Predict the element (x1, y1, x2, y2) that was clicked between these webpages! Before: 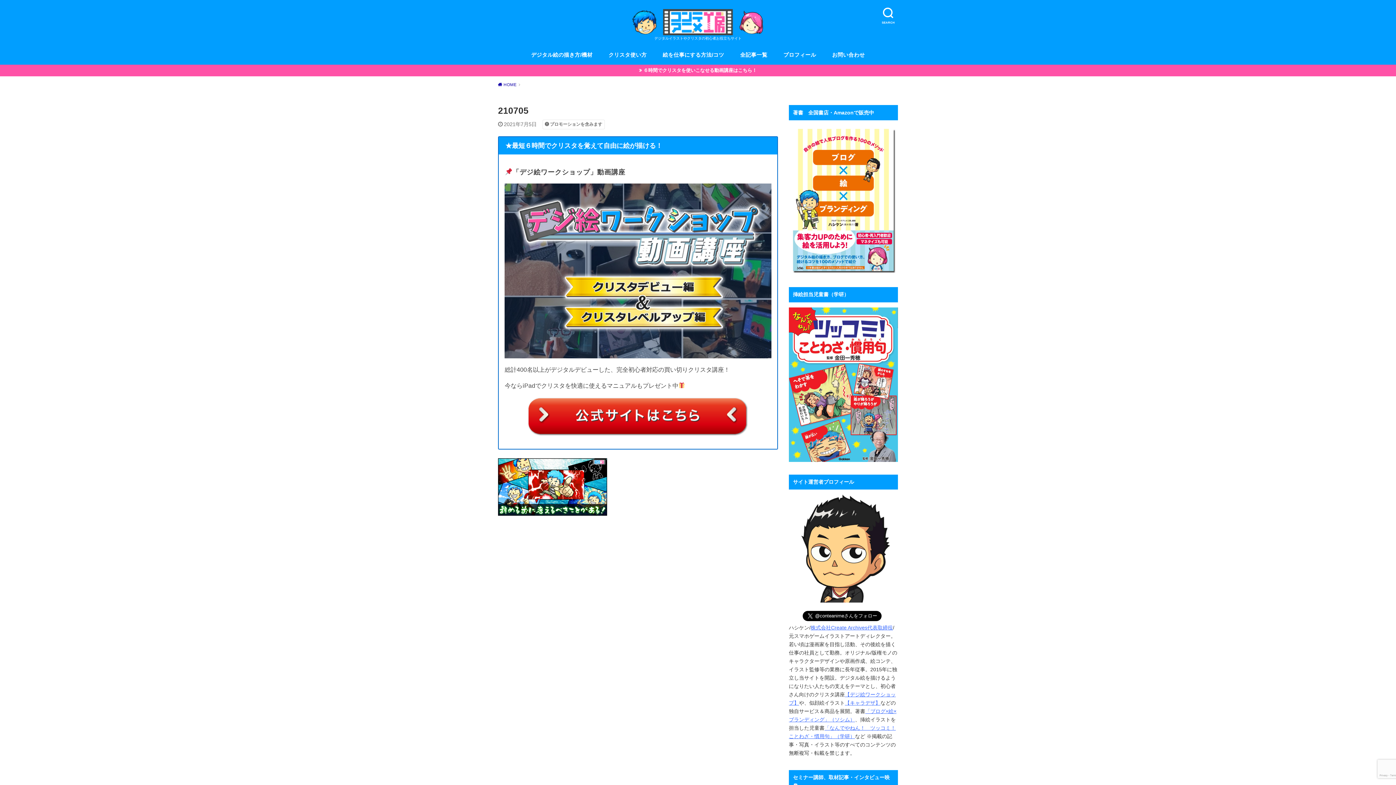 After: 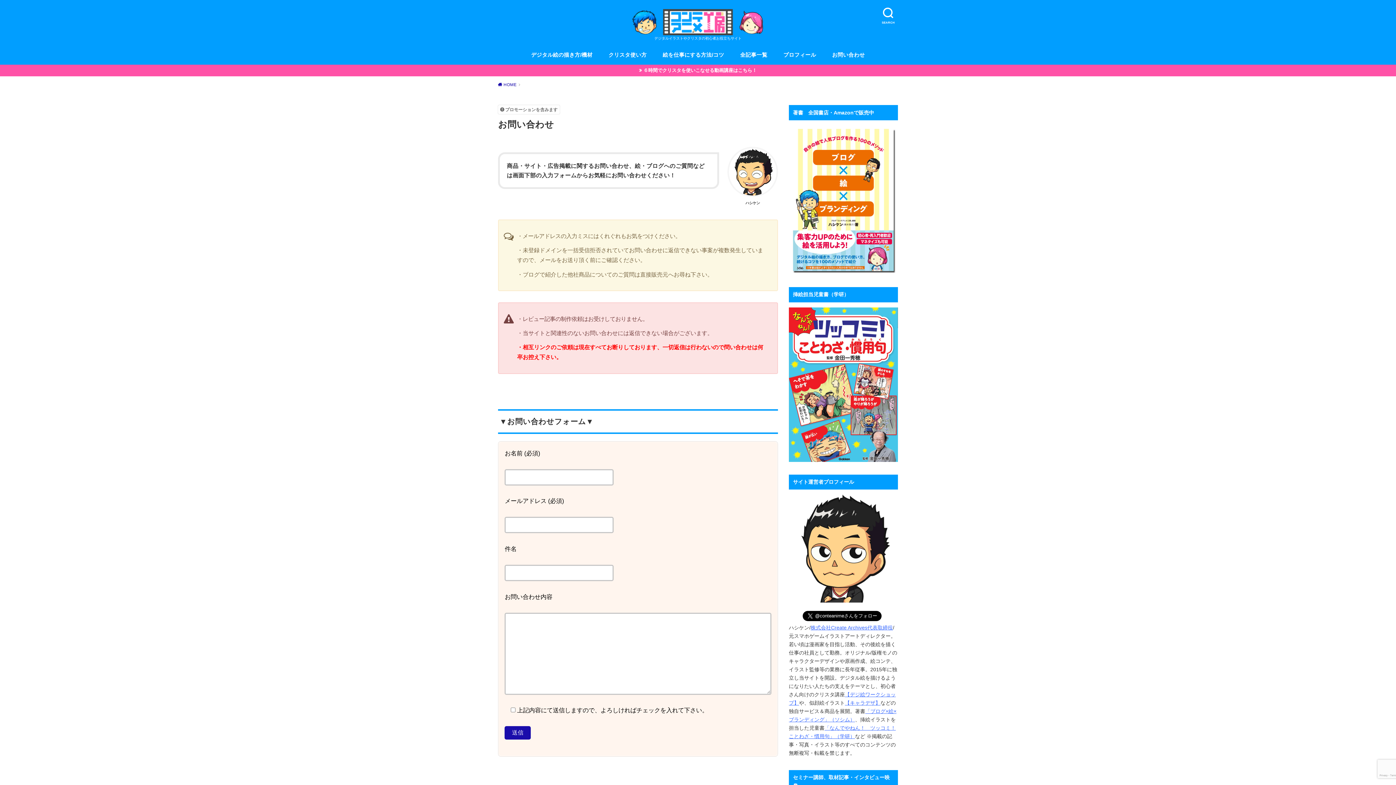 Action: bbox: (832, 45, 865, 64) label: お問い合わせ